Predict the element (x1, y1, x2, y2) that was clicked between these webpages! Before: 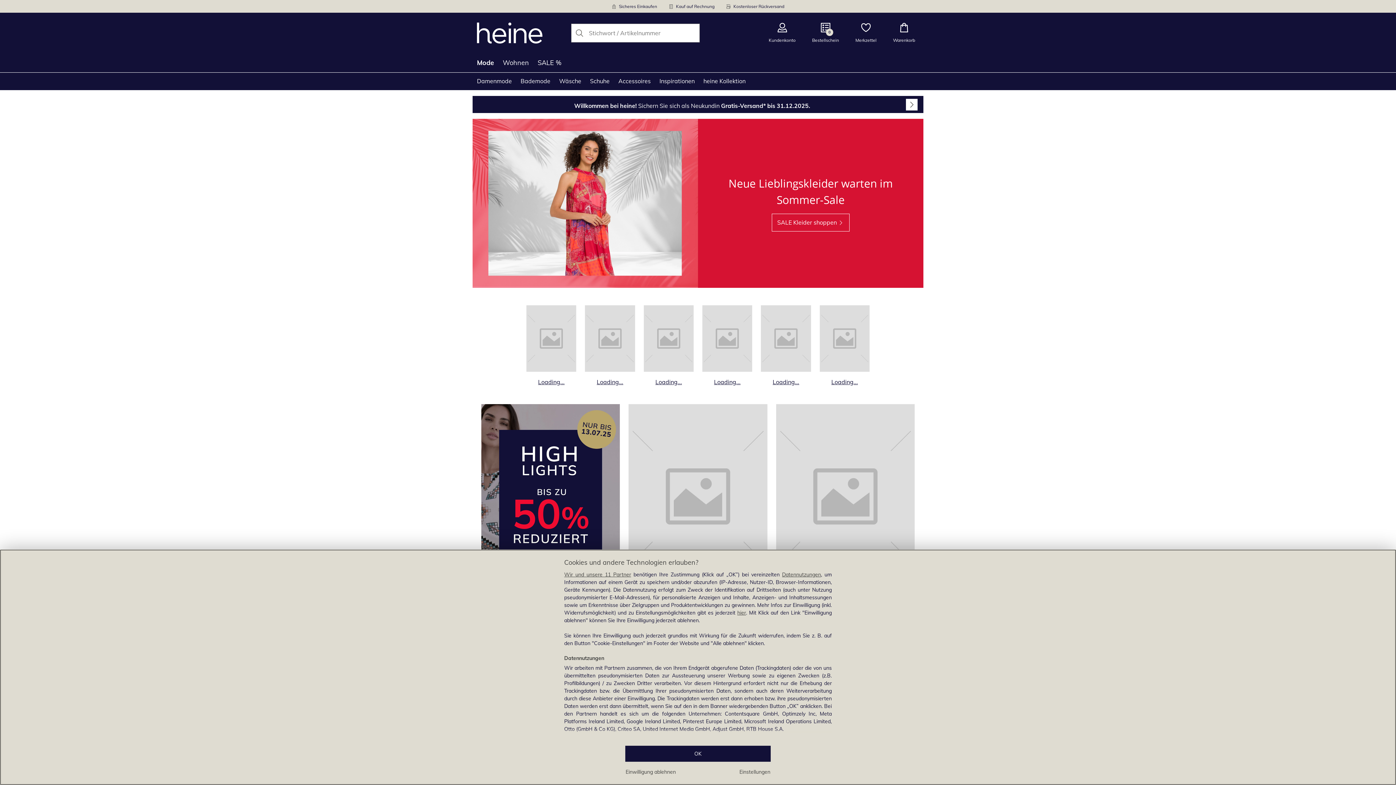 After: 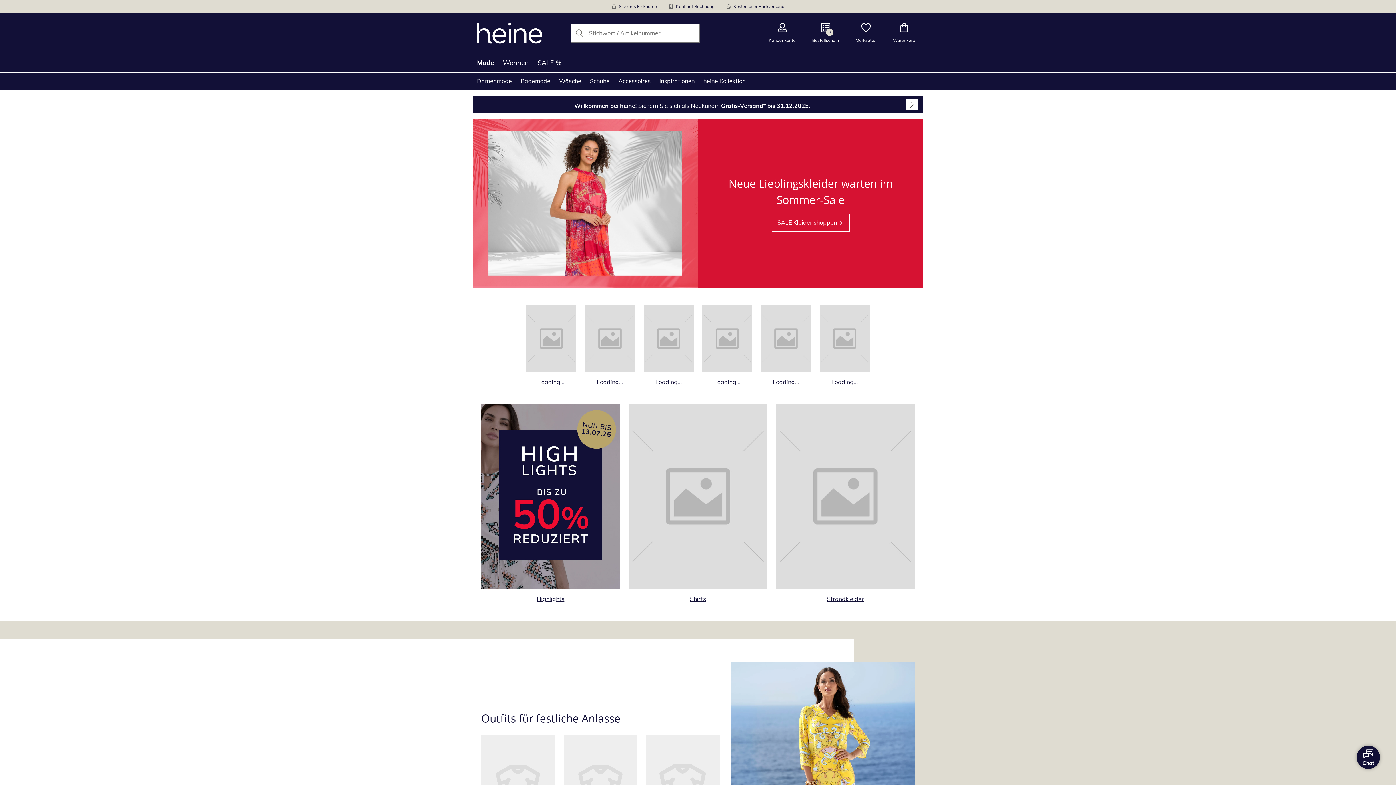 Action: label: Einwilligung ablehnen bbox: (625, 768, 676, 776)